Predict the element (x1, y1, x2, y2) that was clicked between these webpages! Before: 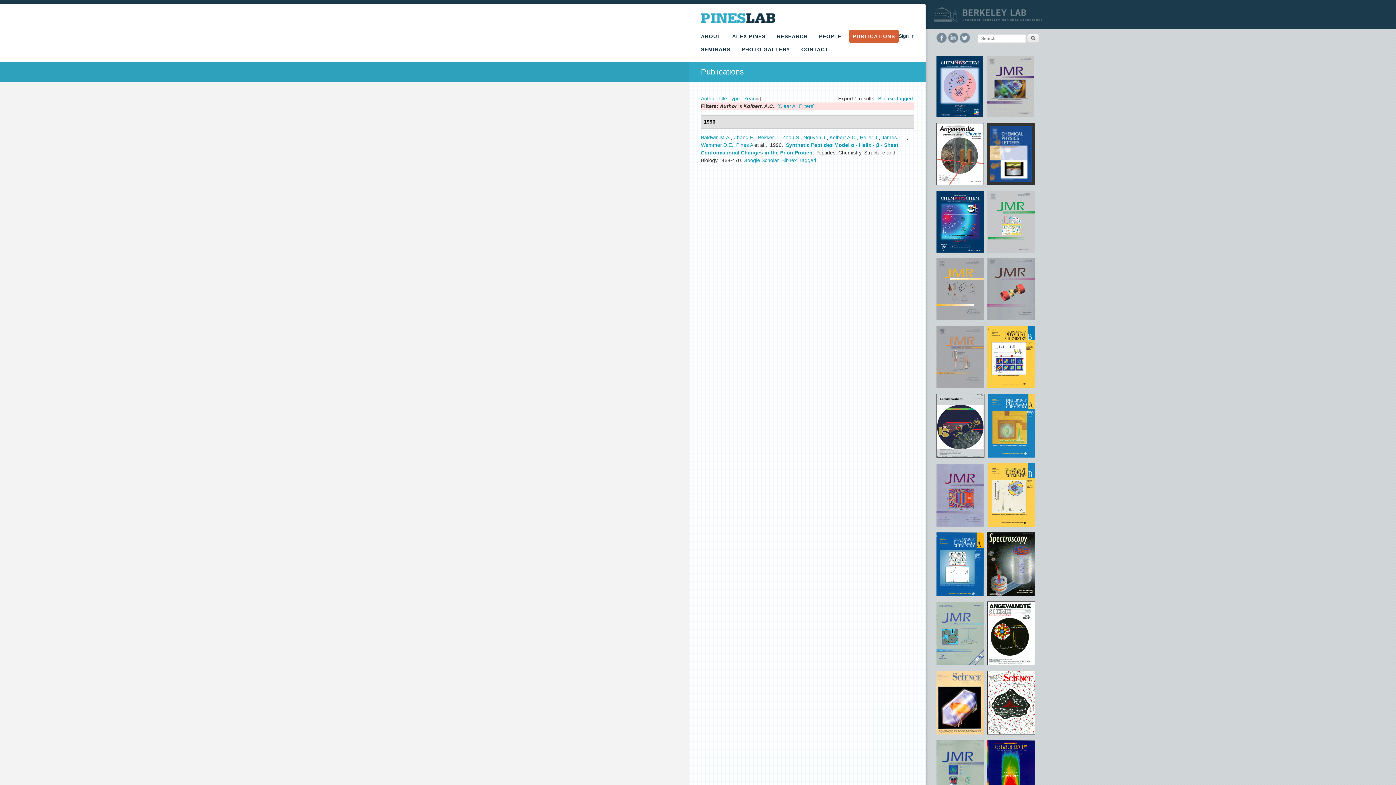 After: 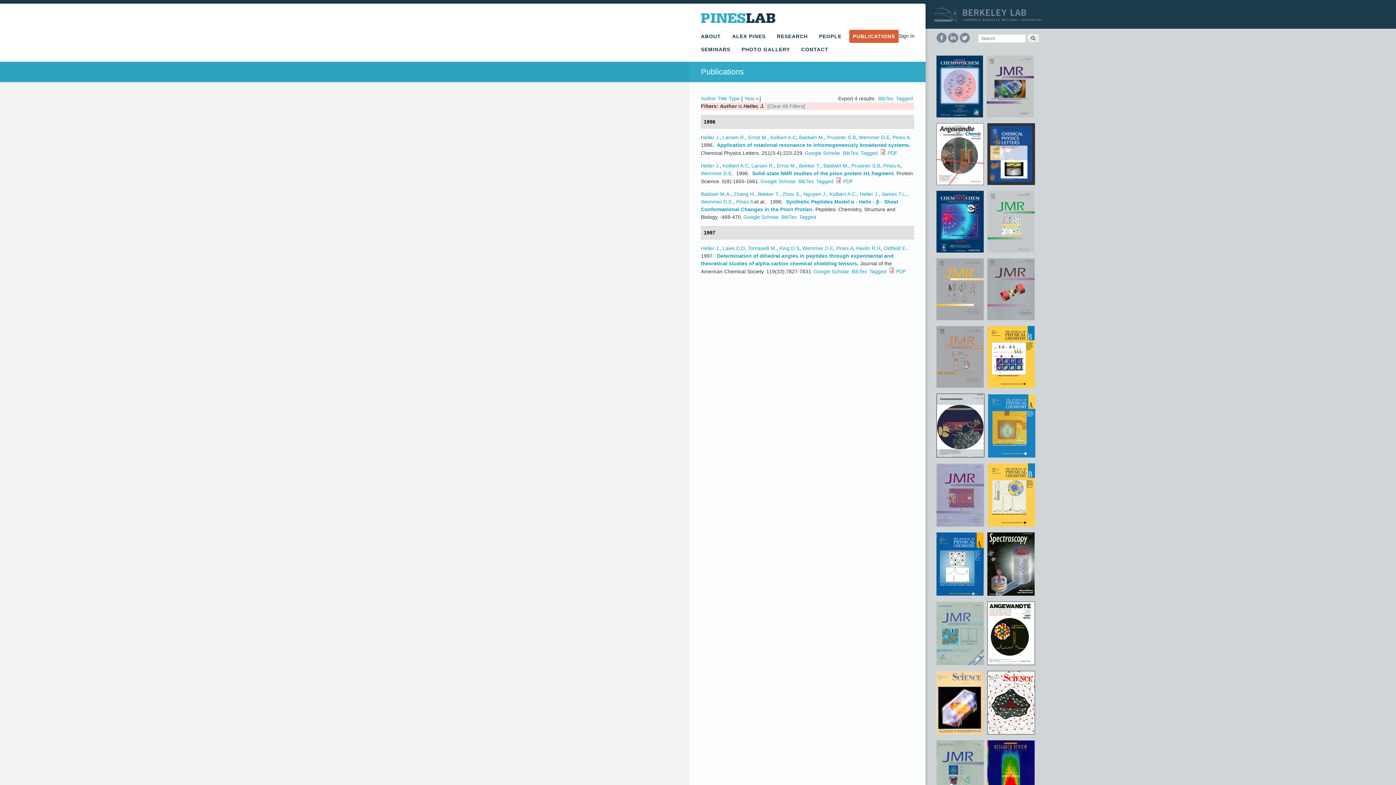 Action: bbox: (860, 134, 878, 140) label: Heller J.